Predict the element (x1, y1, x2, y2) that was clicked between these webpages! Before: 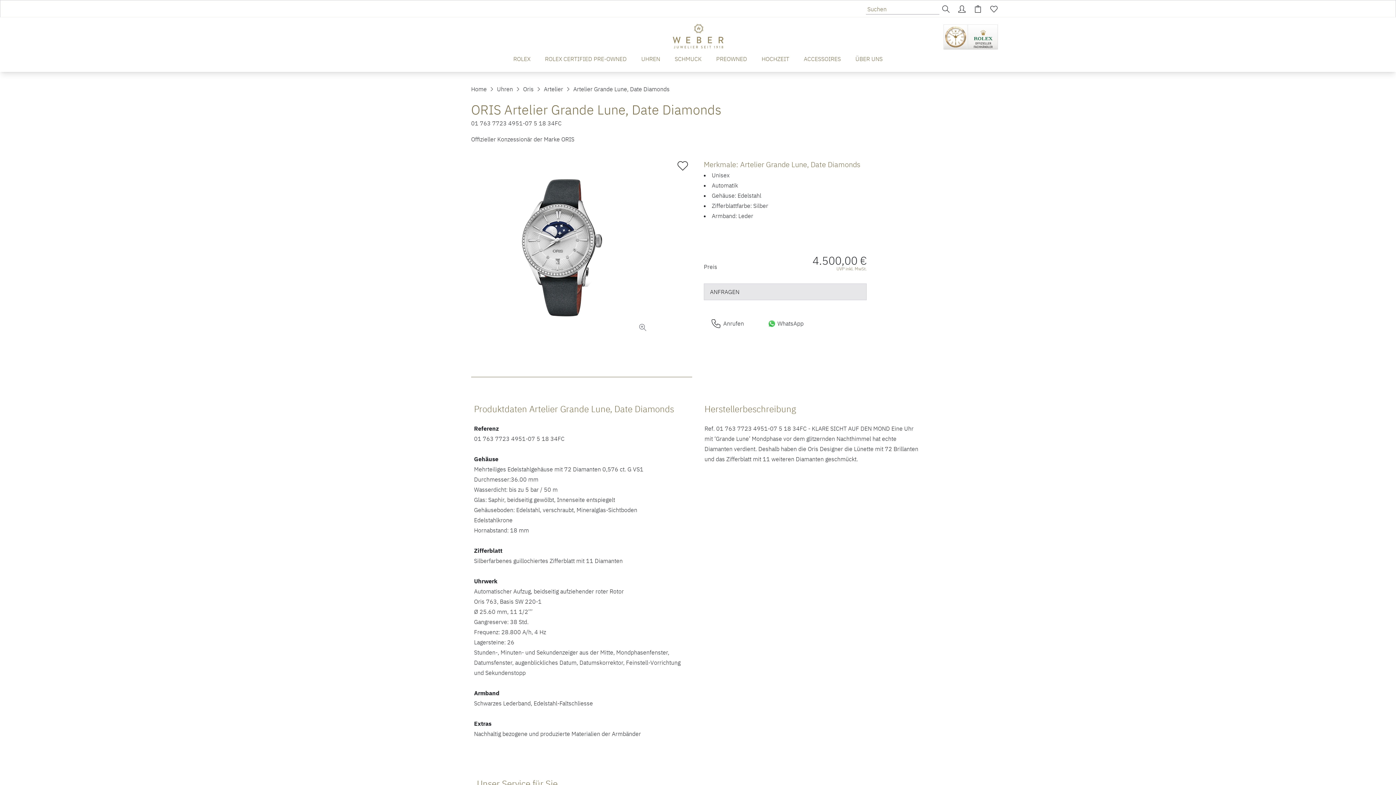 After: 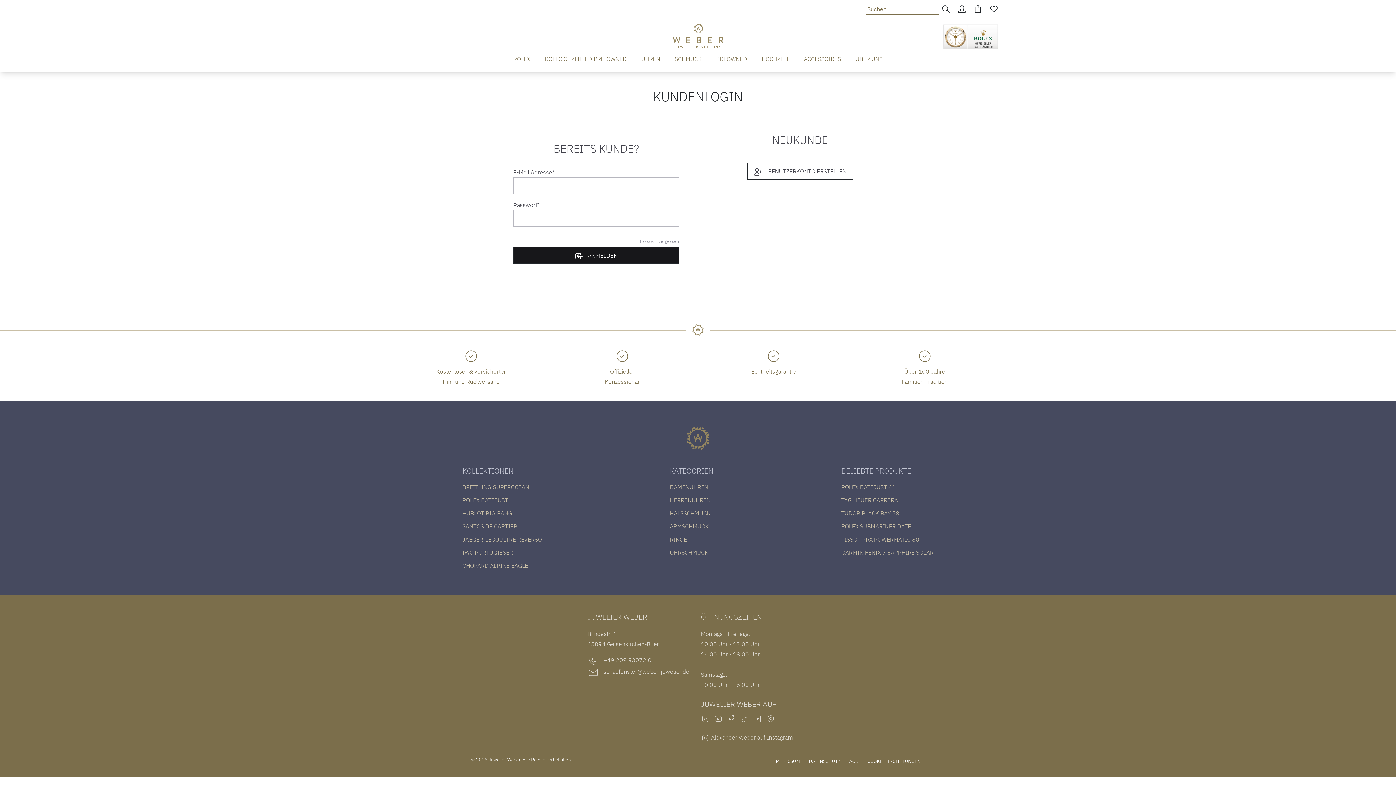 Action: label: Wunschzettel bbox: (990, 5, 997, 12)